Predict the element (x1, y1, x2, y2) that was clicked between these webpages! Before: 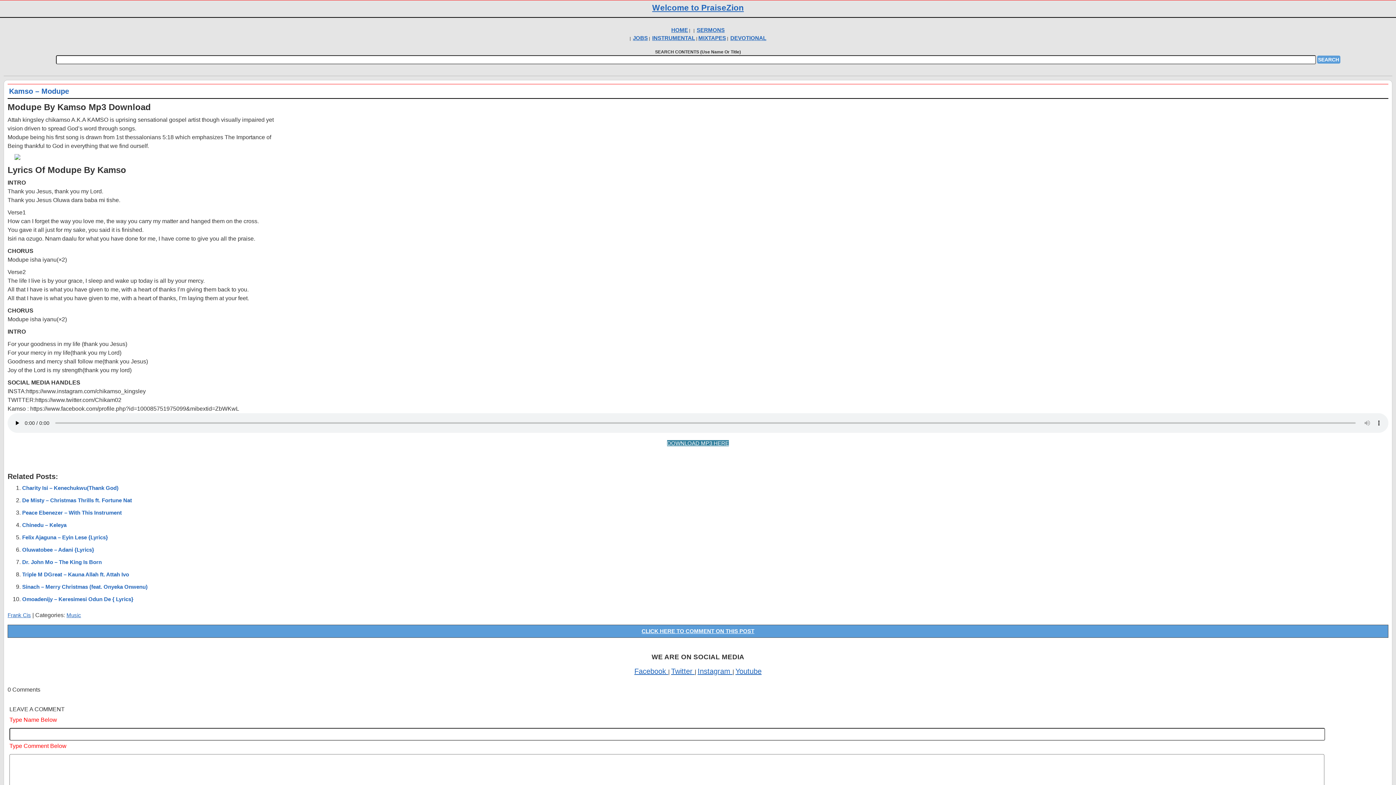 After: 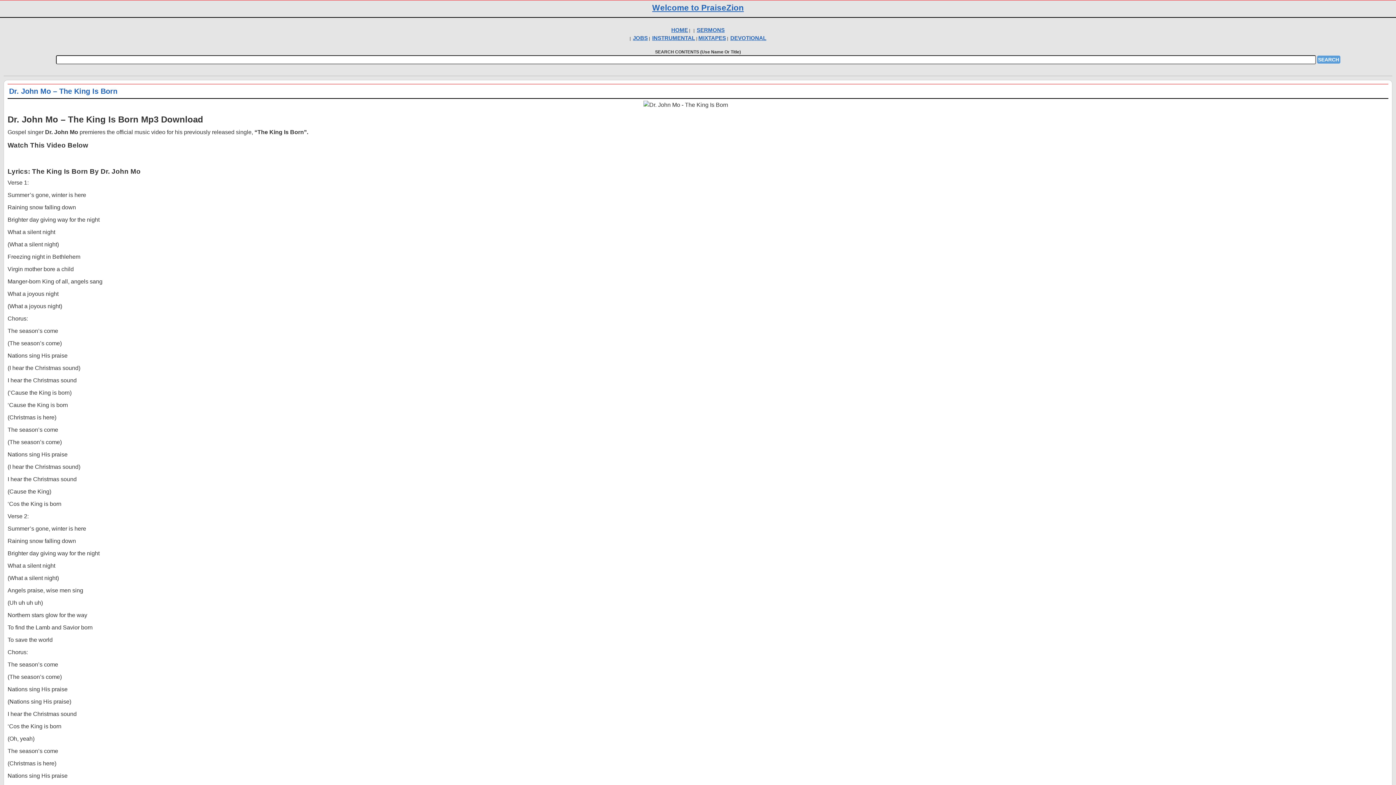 Action: label: Dr. John Mo – The King Is Born bbox: (22, 559, 101, 565)